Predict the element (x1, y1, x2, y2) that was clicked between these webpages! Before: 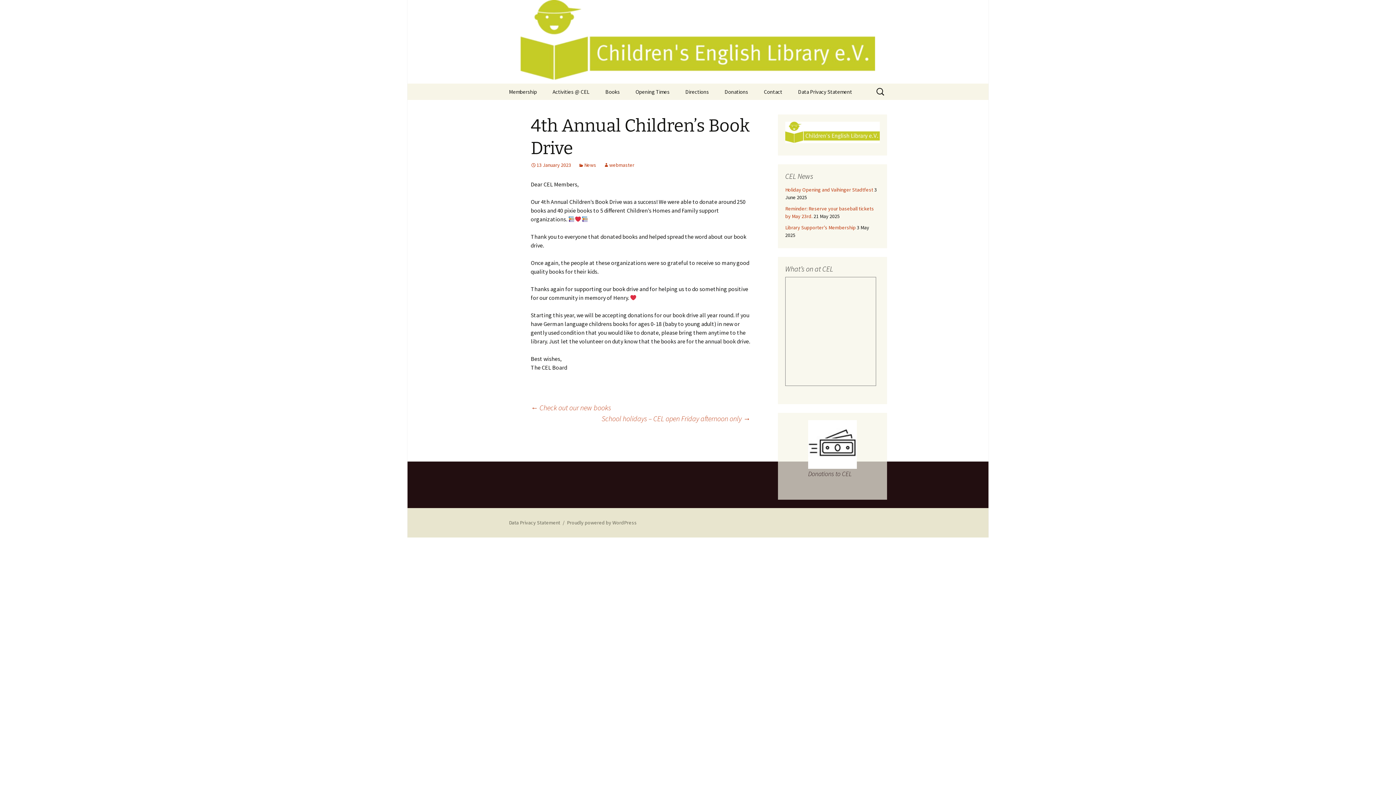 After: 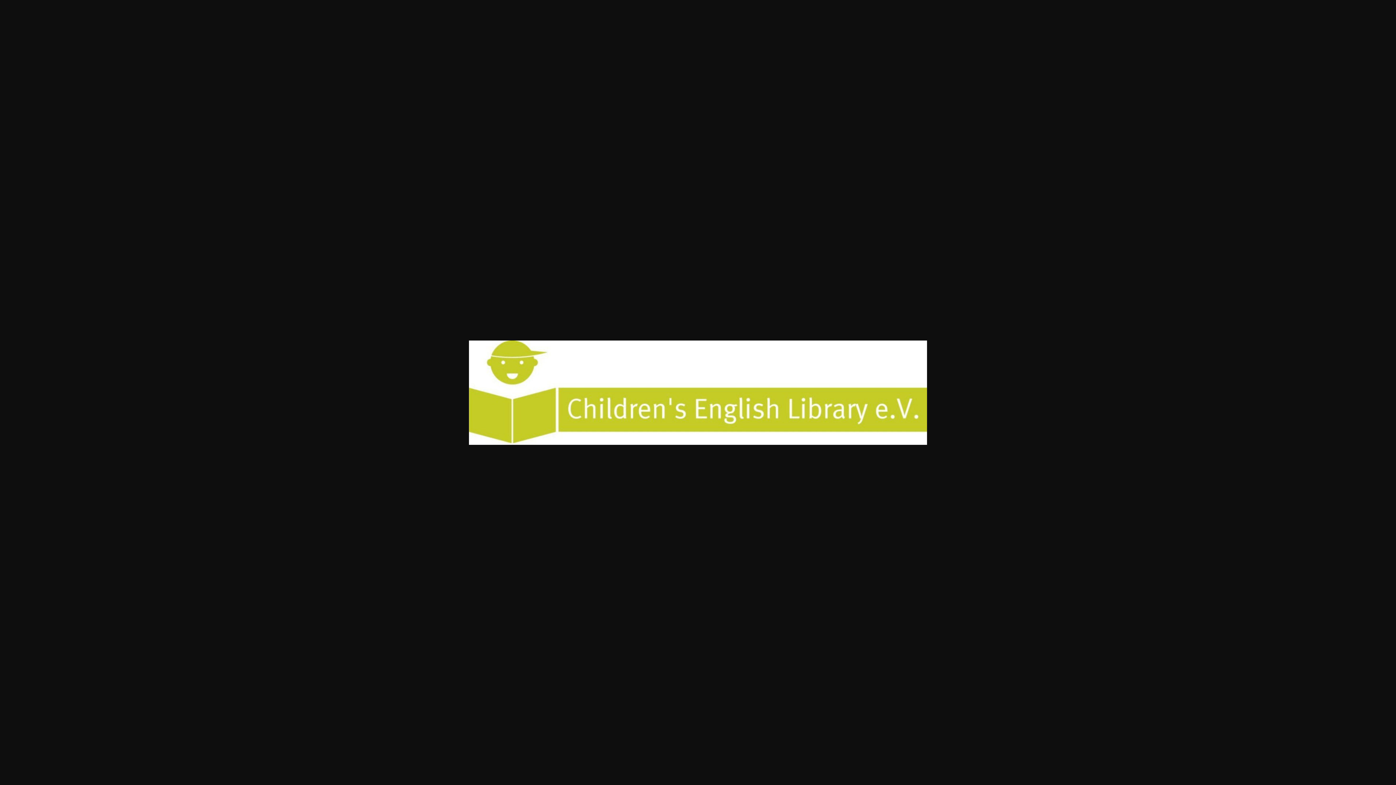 Action: bbox: (785, 121, 880, 143)